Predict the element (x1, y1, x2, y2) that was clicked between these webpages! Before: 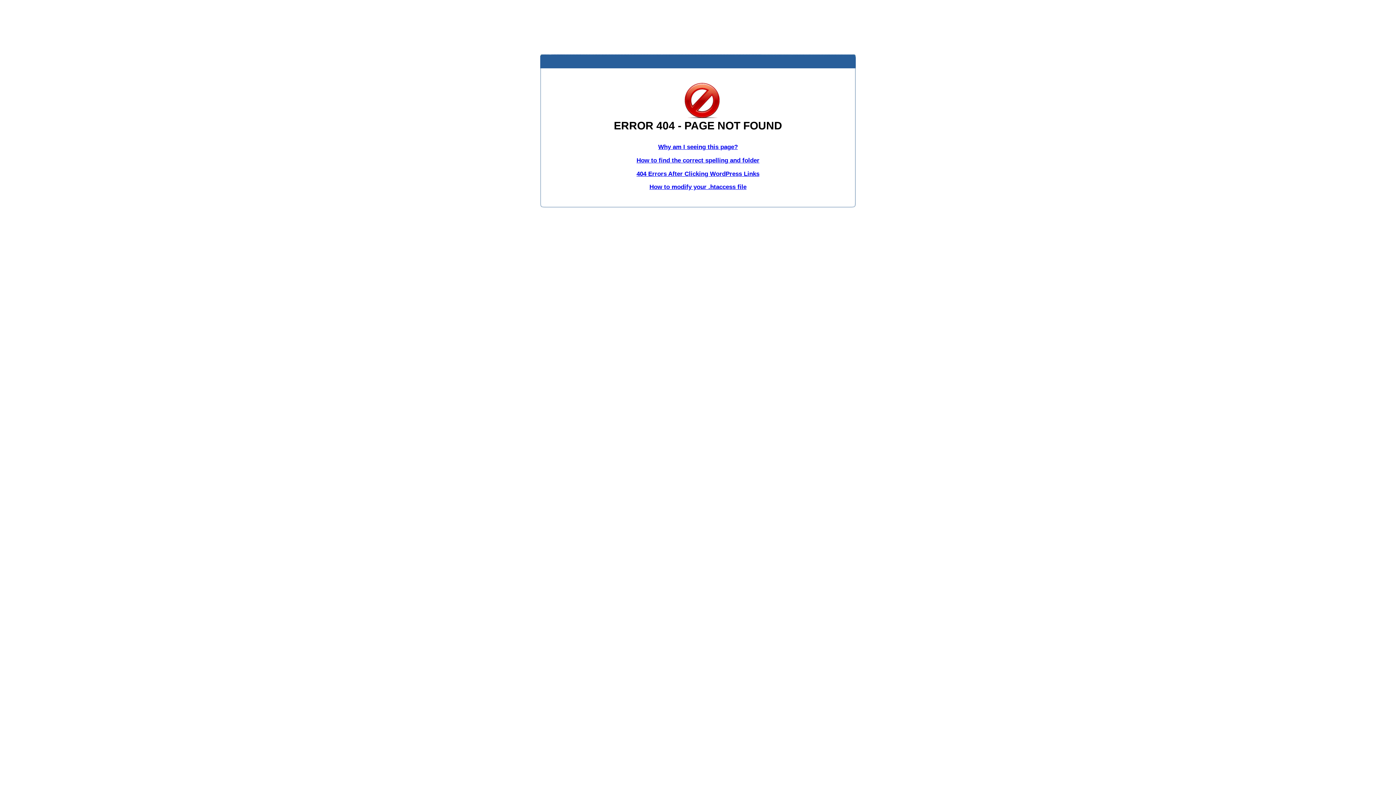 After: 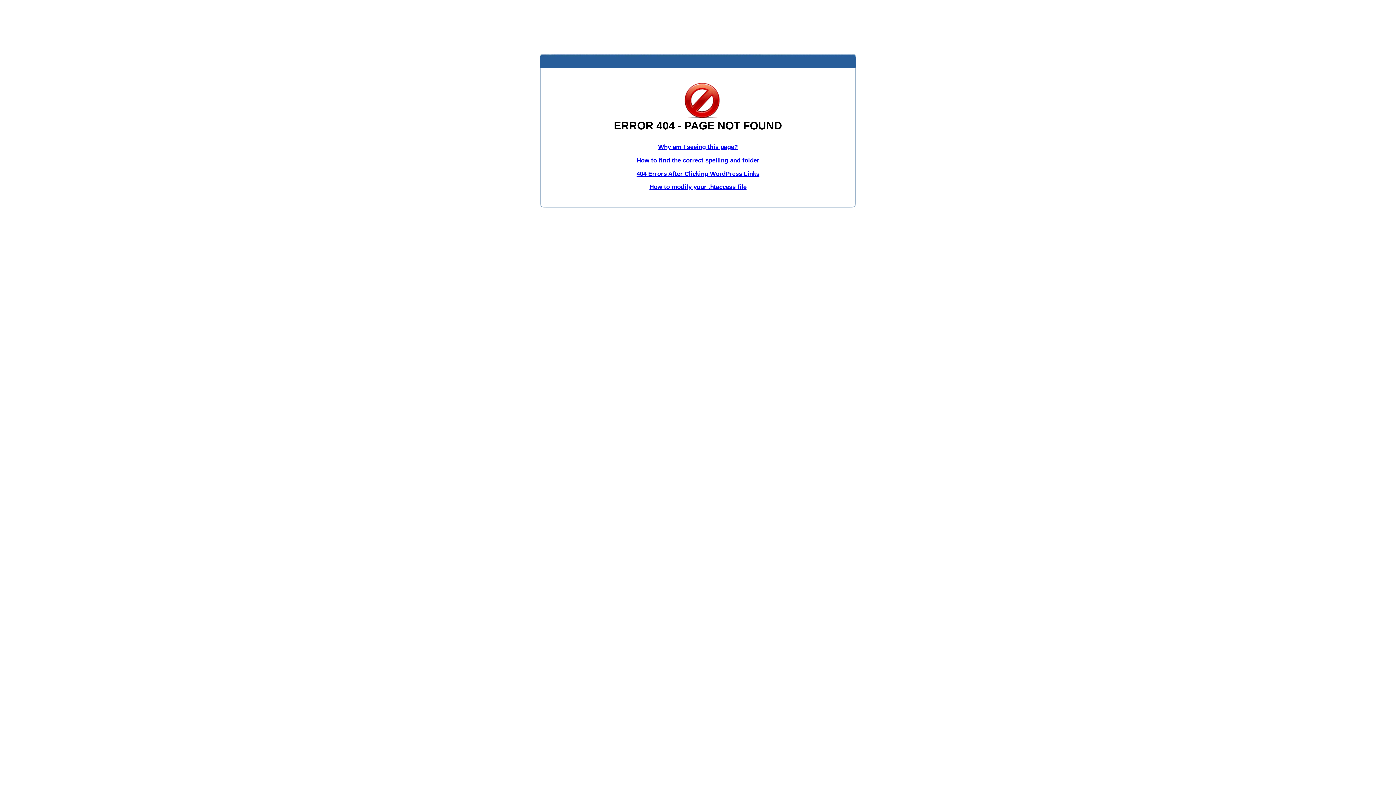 Action: bbox: (636, 170, 759, 177) label: 404 Errors After Clicking WordPress Links